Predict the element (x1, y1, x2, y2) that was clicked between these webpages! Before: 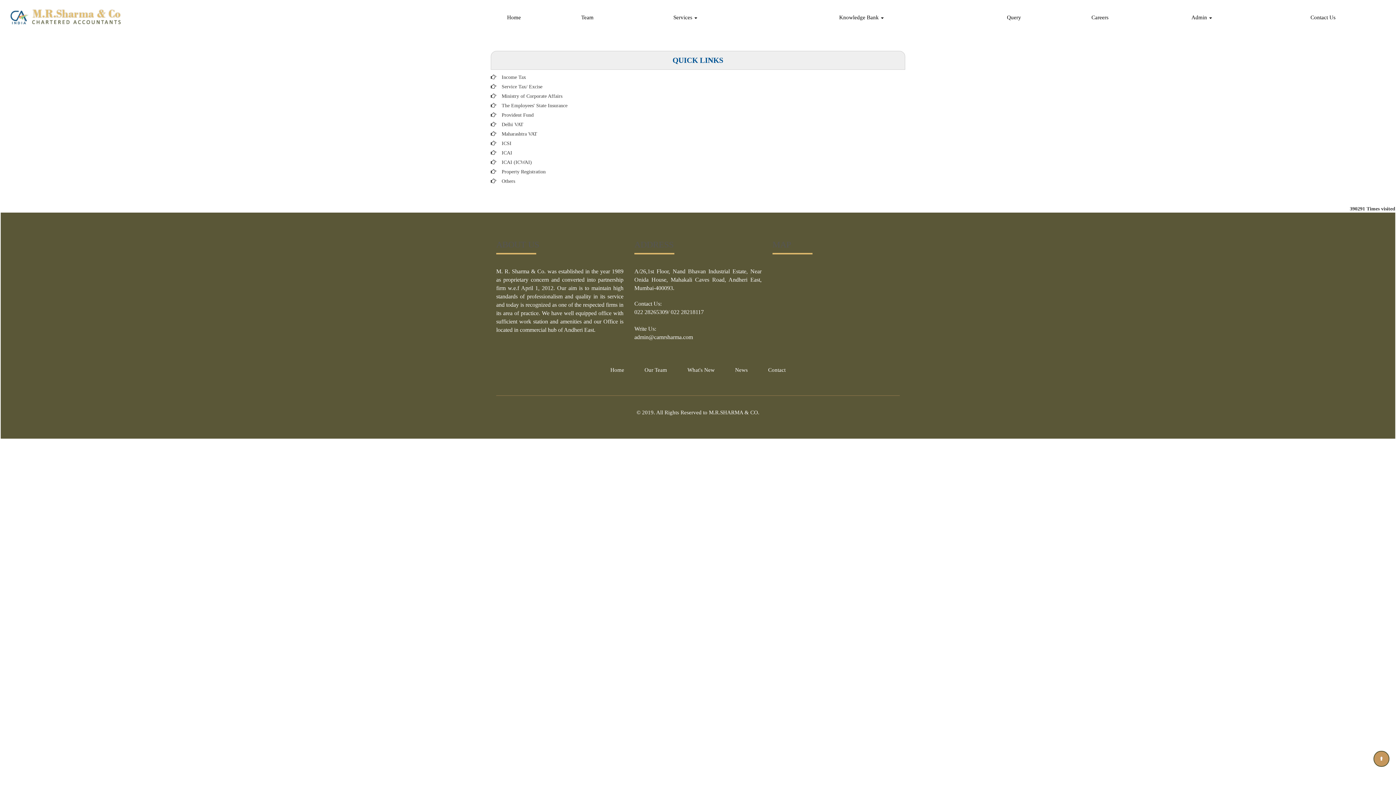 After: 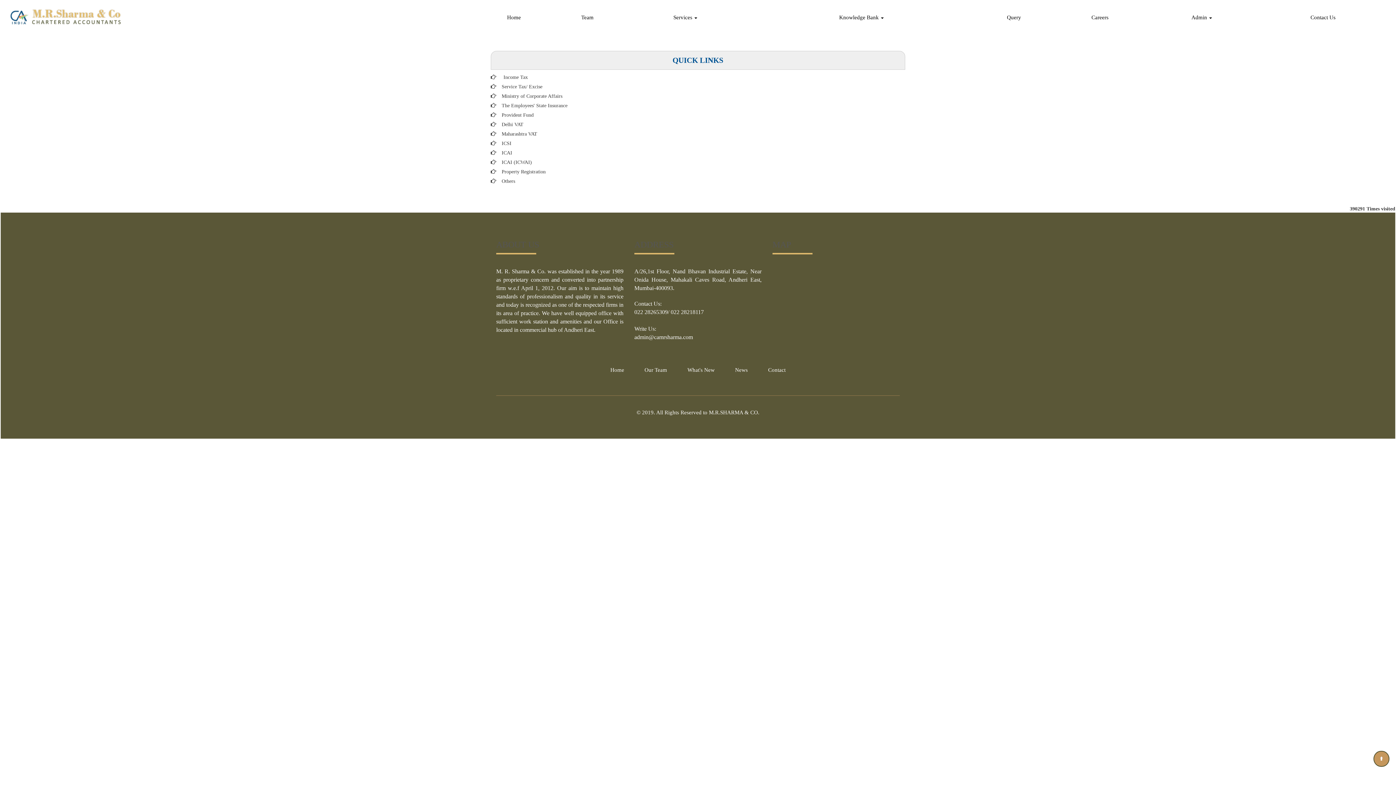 Action: bbox: (501, 74, 526, 80) label: Income Tax